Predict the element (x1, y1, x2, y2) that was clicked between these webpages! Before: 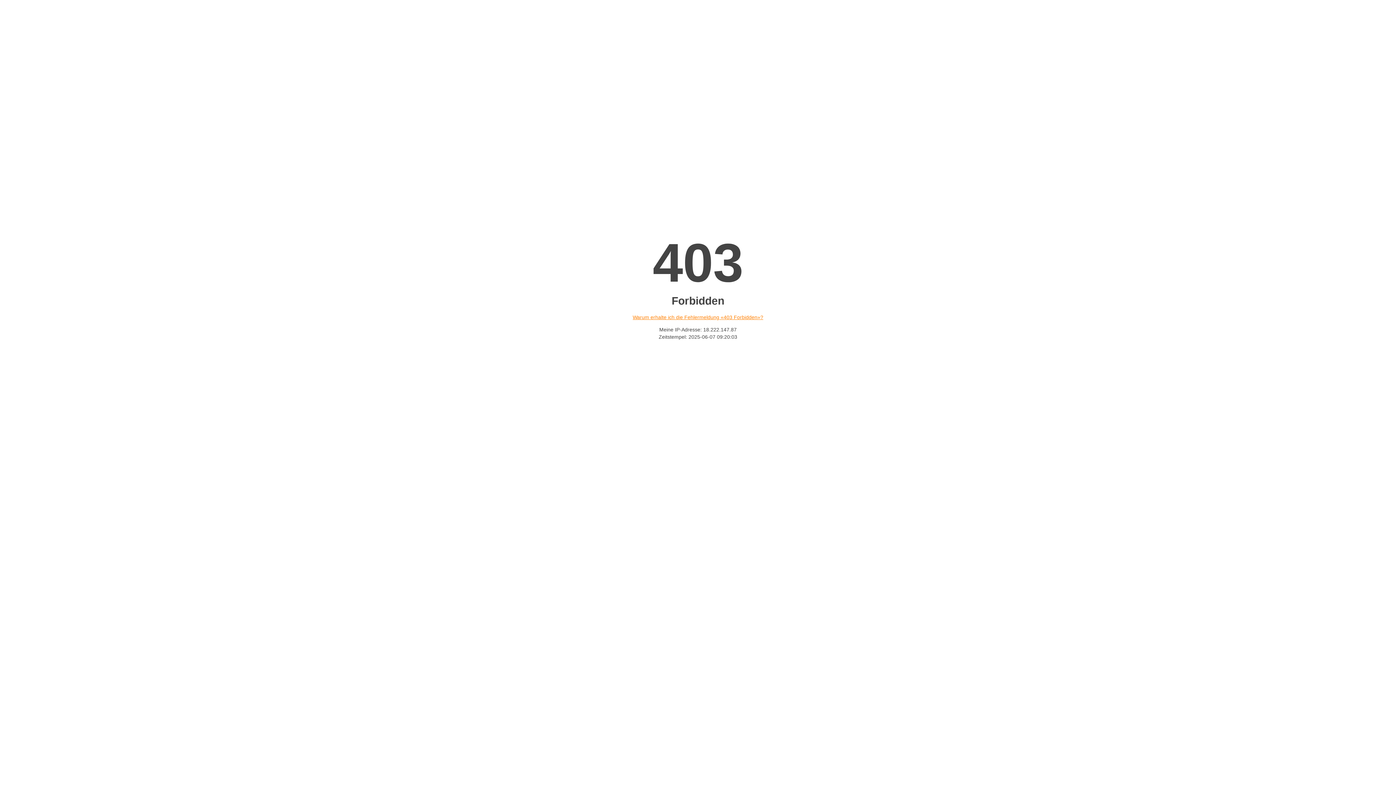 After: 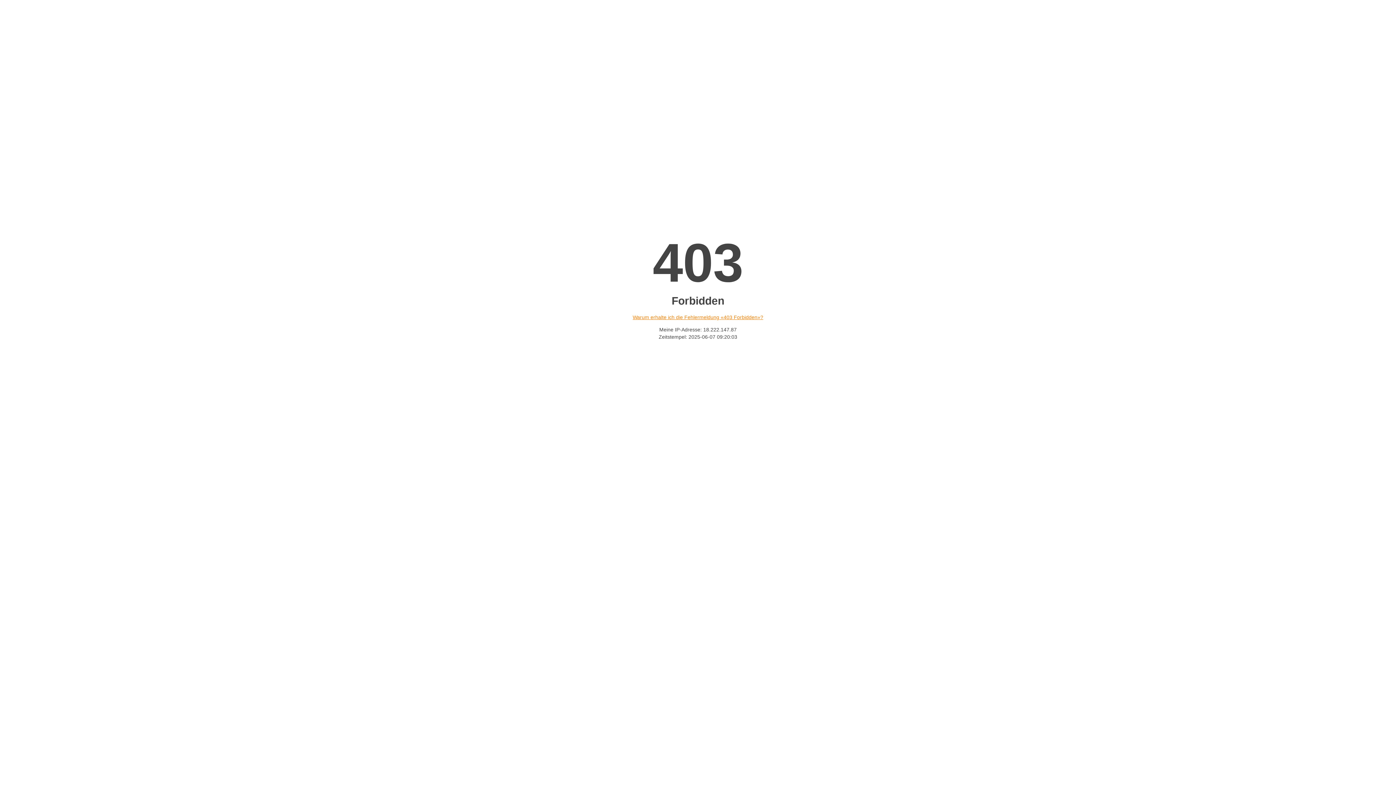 Action: label: Warum erhalte ich die Fehlermeldung «403 Forbidden»? bbox: (632, 314, 763, 320)